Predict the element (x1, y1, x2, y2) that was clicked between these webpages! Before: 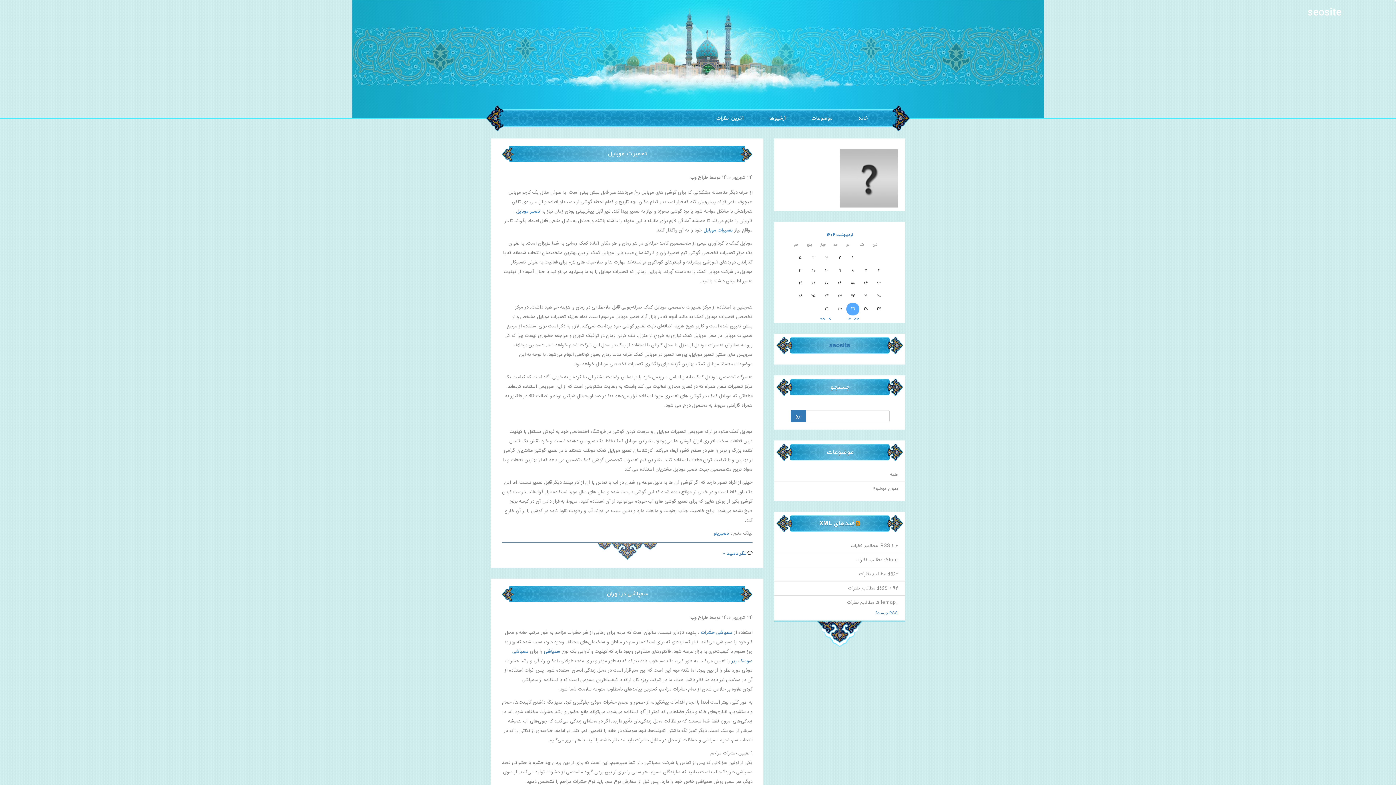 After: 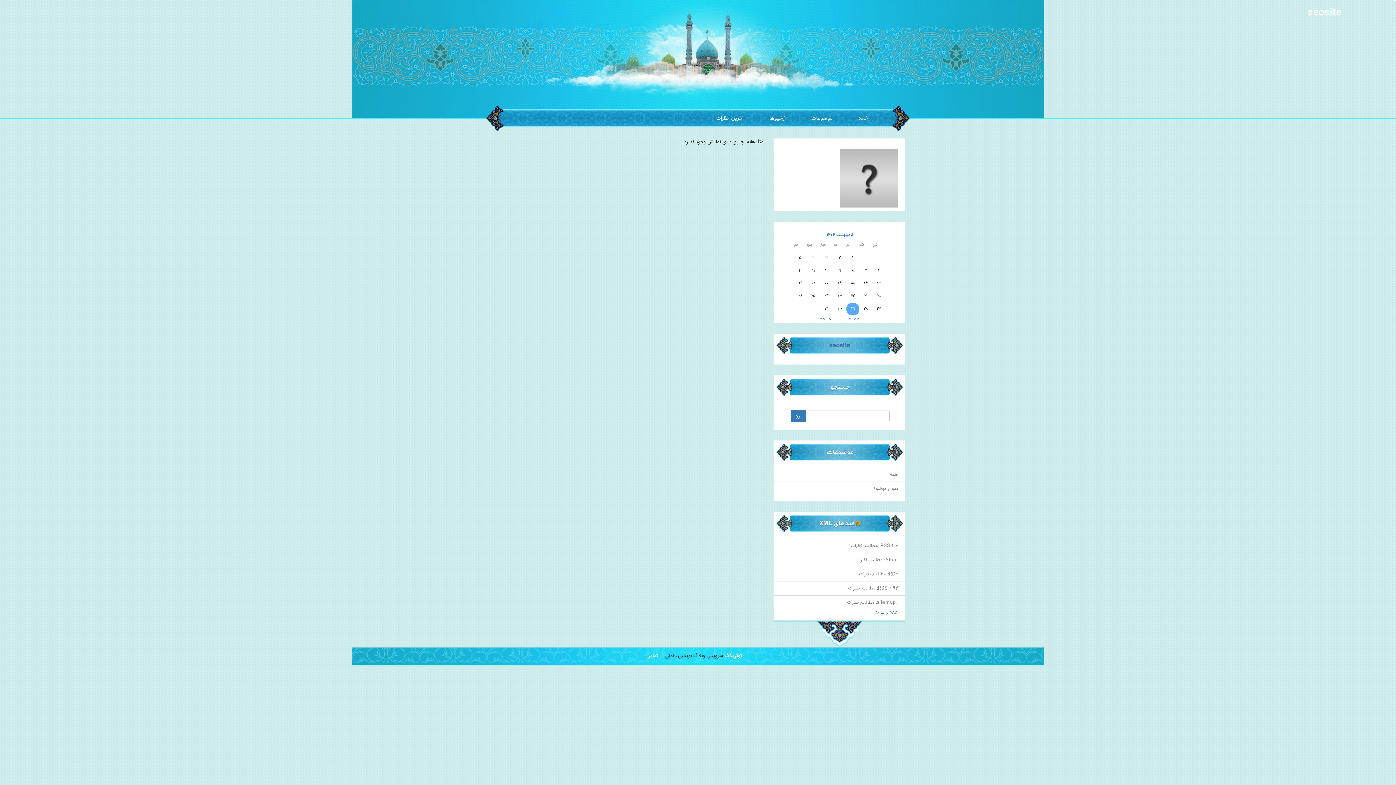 Action: bbox: (826, 231, 853, 238) label: اردیبهشت 1404